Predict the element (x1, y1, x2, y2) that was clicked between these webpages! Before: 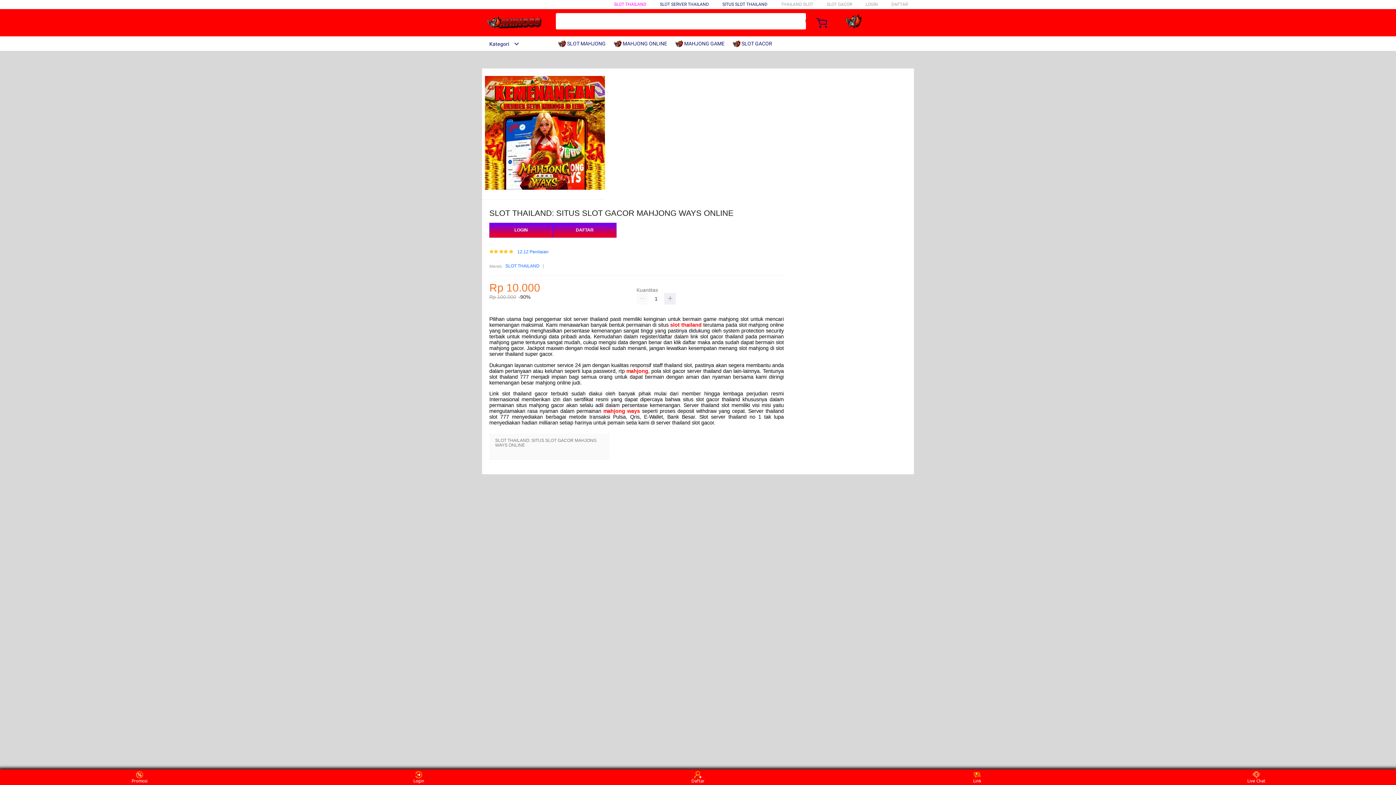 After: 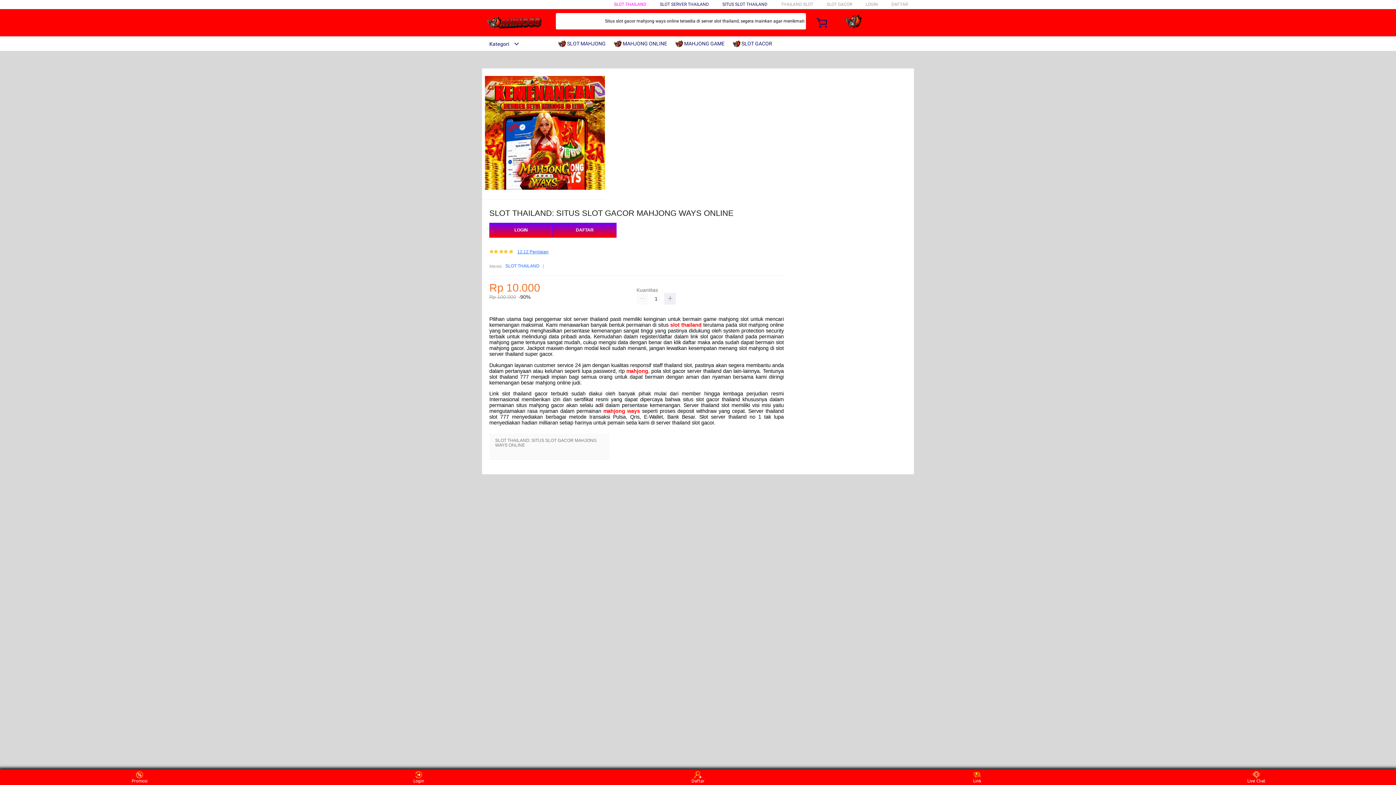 Action: label: 12.12 Penilaian bbox: (517, 249, 548, 254)